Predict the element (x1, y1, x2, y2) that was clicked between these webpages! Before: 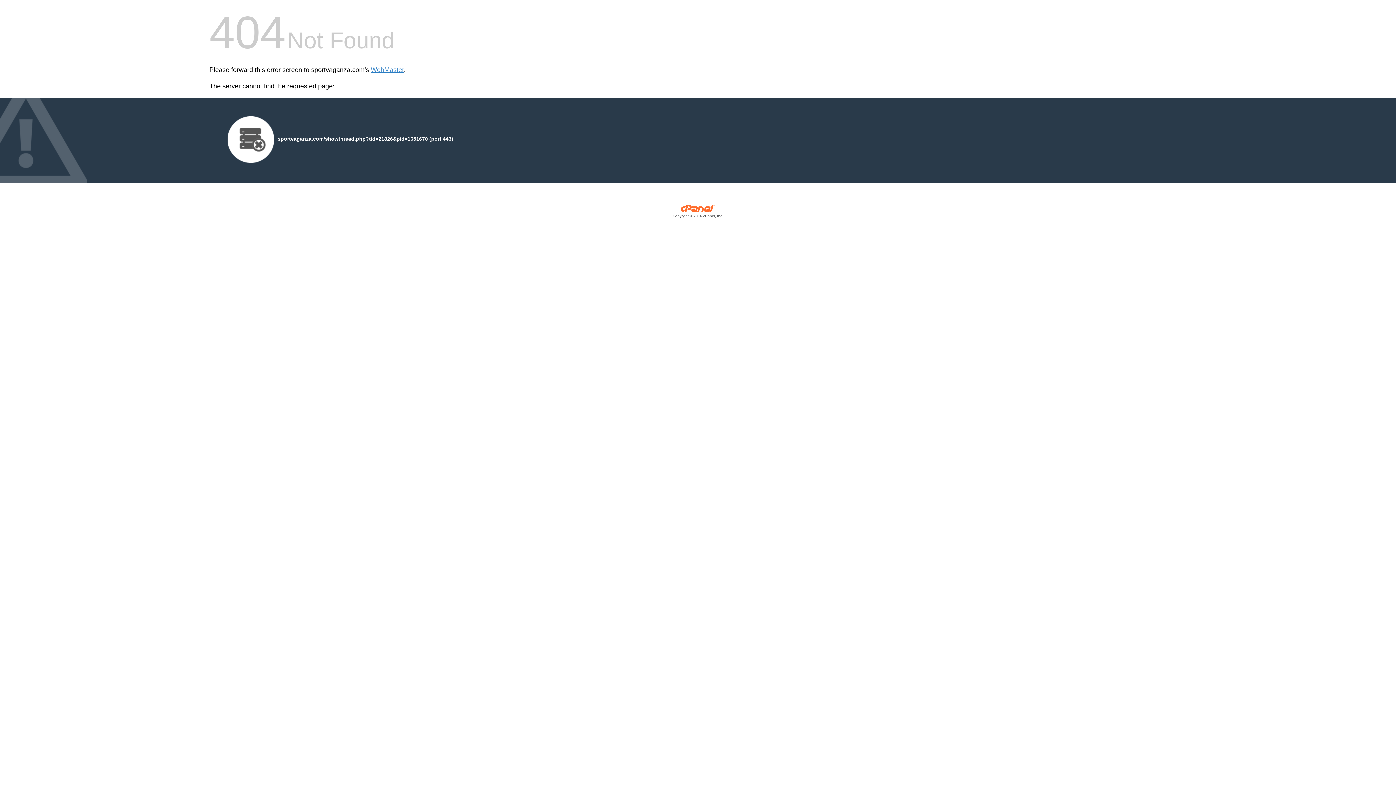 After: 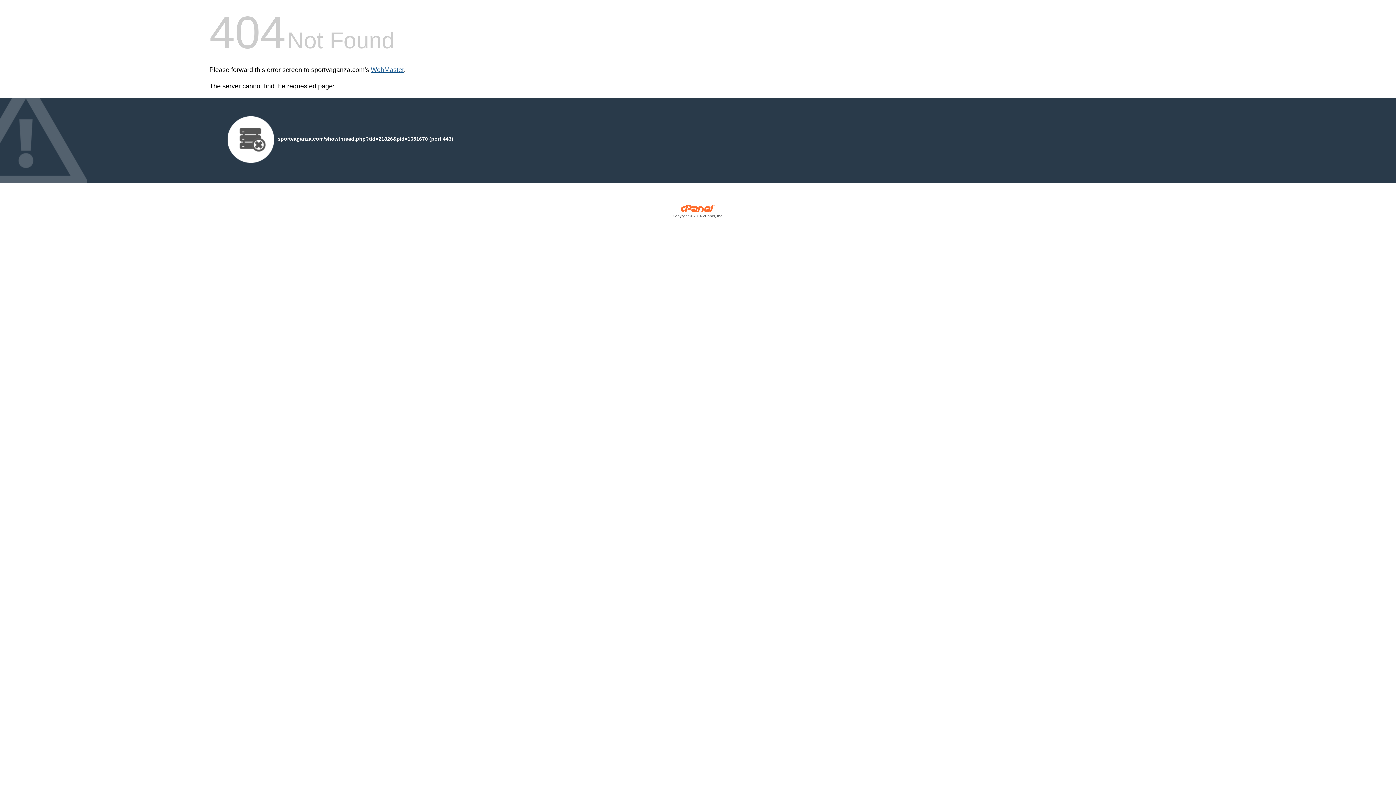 Action: bbox: (370, 66, 404, 73) label: WebMaster